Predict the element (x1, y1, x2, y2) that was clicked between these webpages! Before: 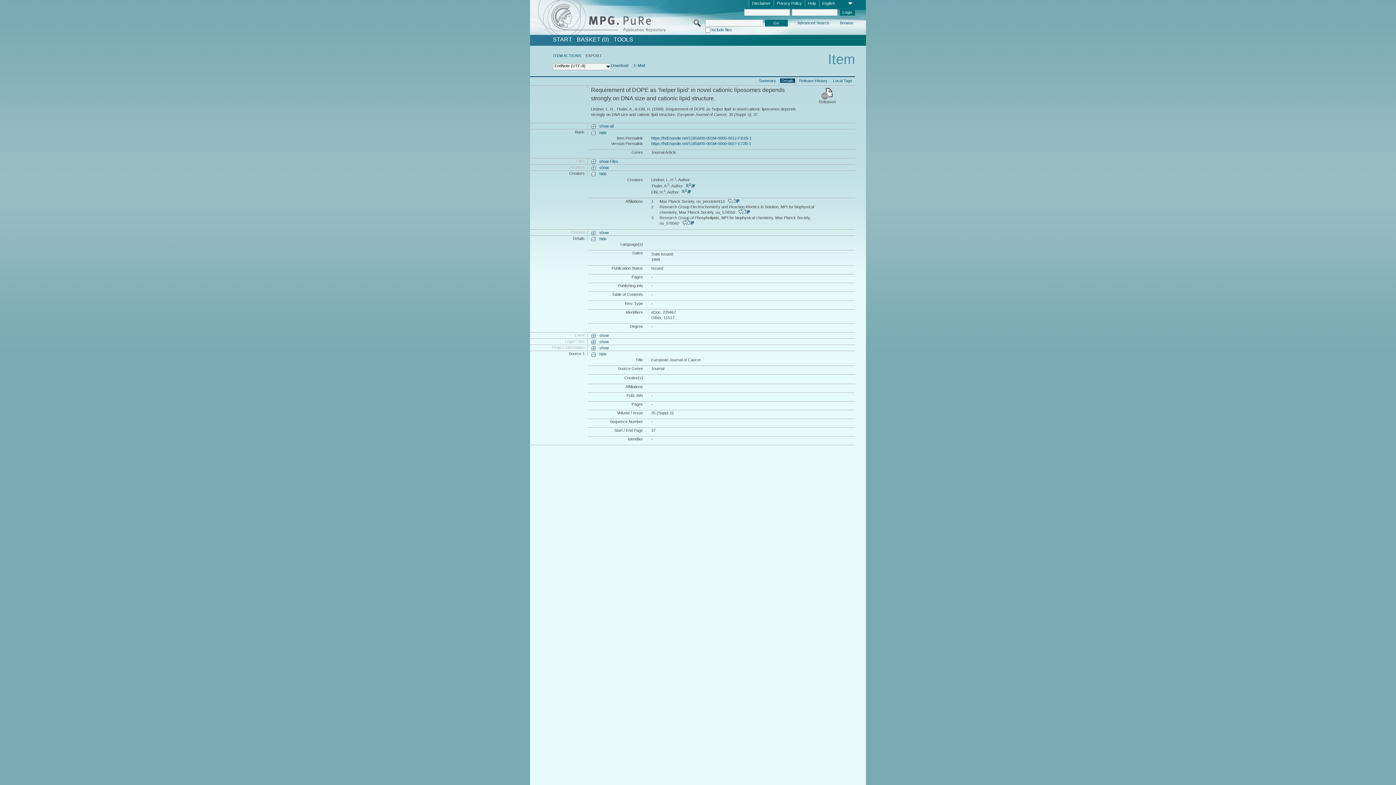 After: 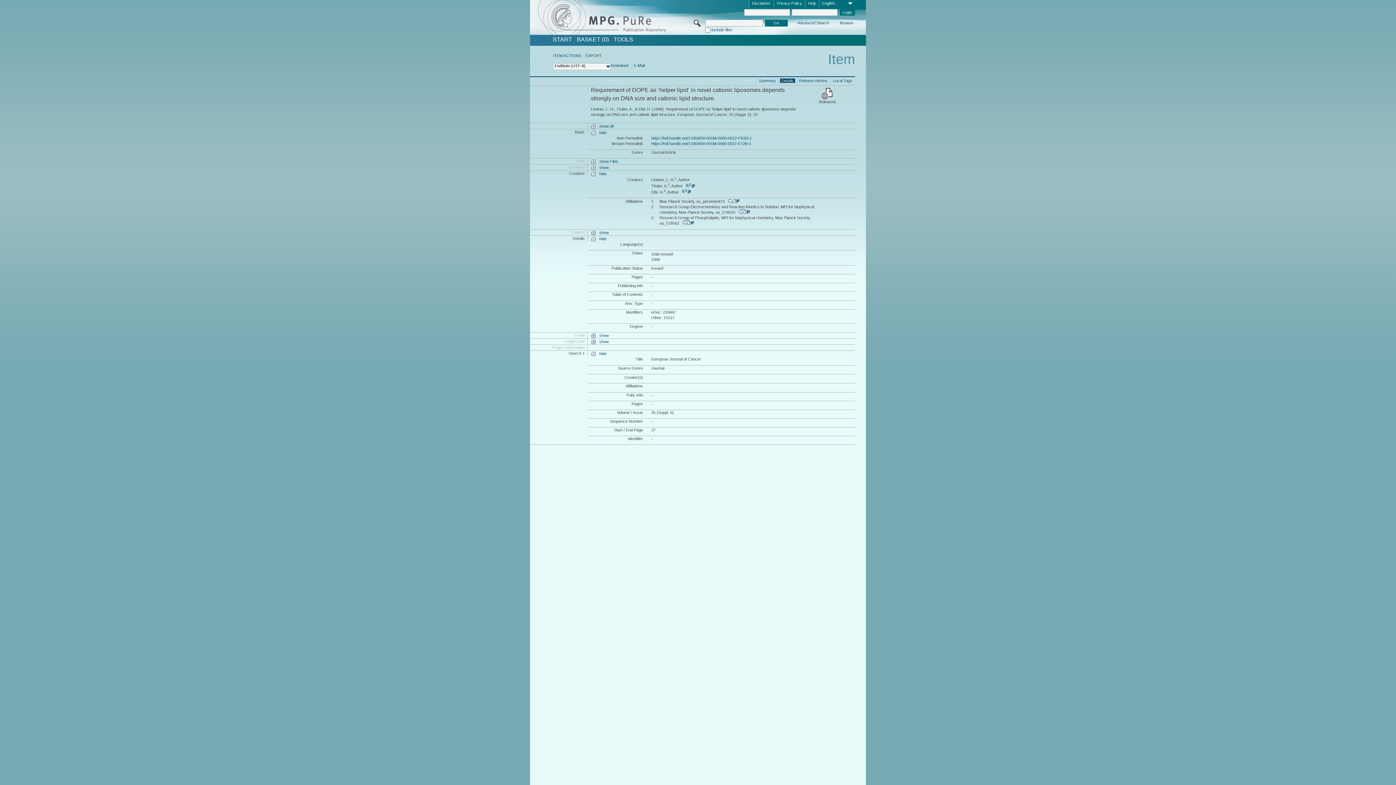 Action: label: show bbox: (591, 345, 608, 351)